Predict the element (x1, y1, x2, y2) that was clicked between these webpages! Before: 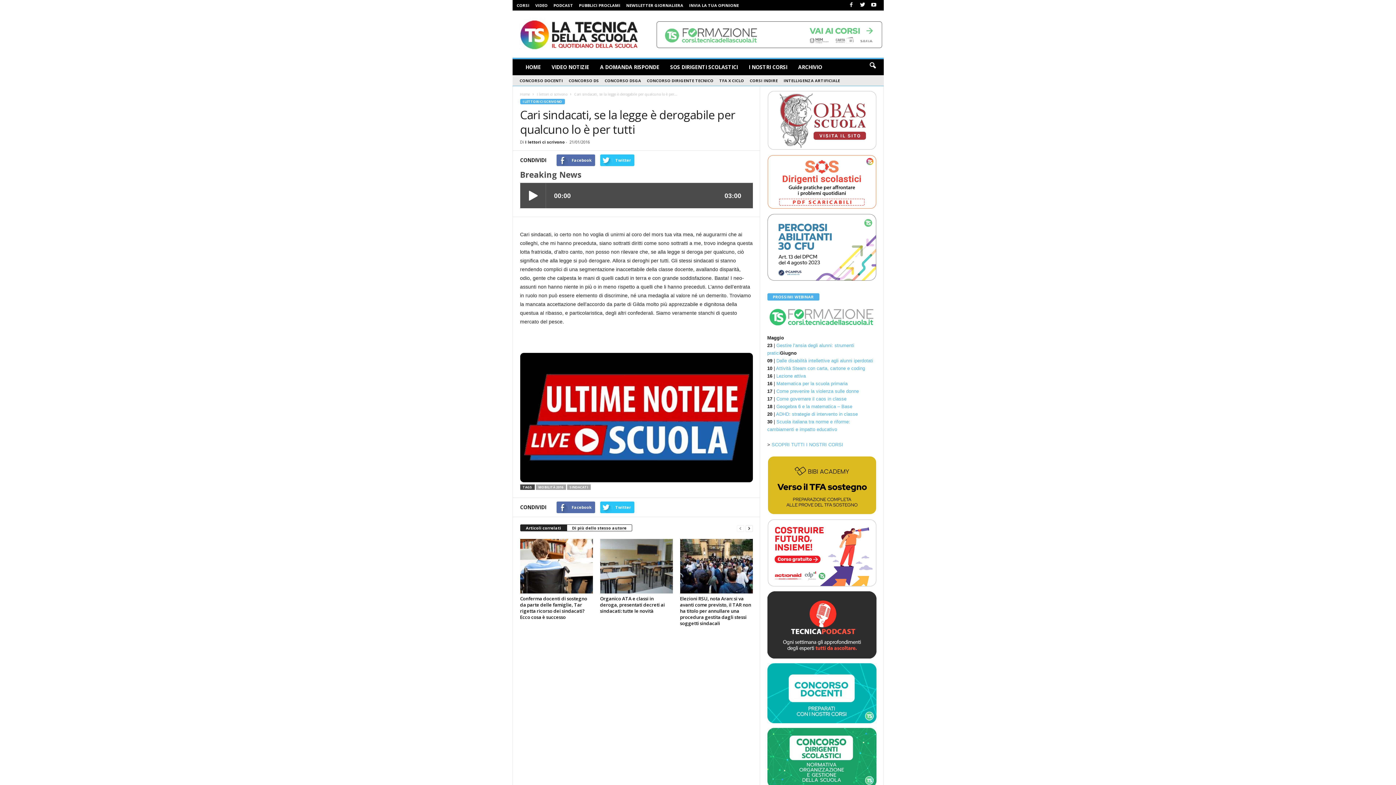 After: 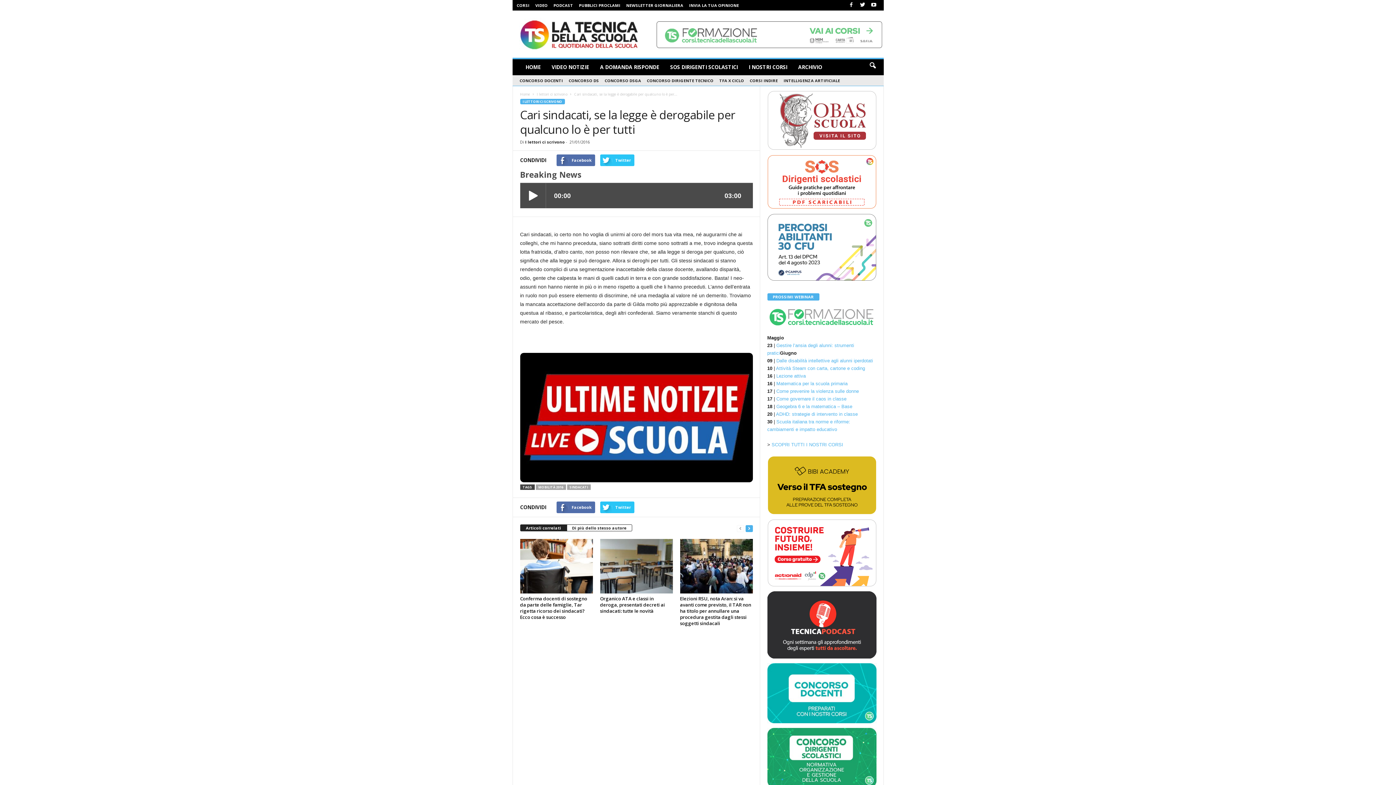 Action: bbox: (745, 524, 752, 532)